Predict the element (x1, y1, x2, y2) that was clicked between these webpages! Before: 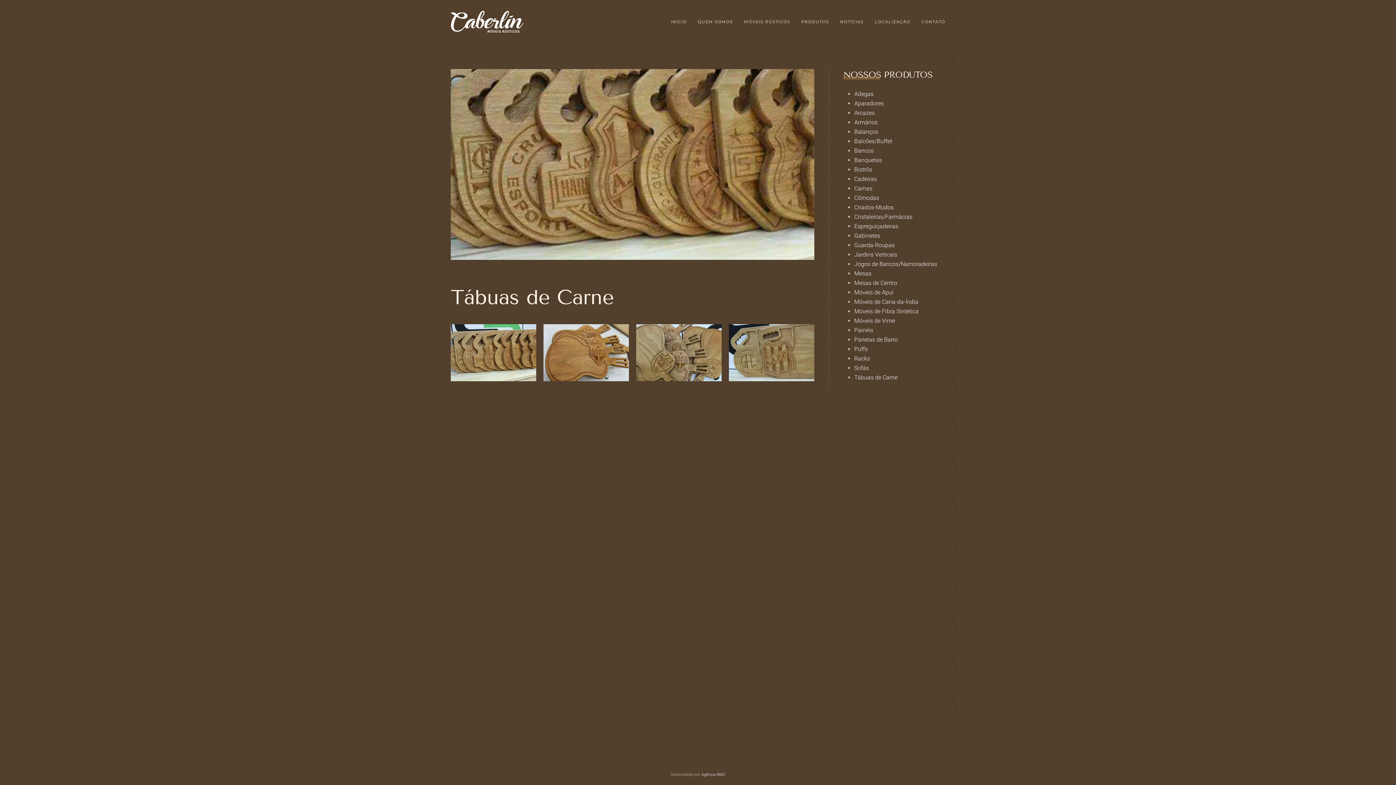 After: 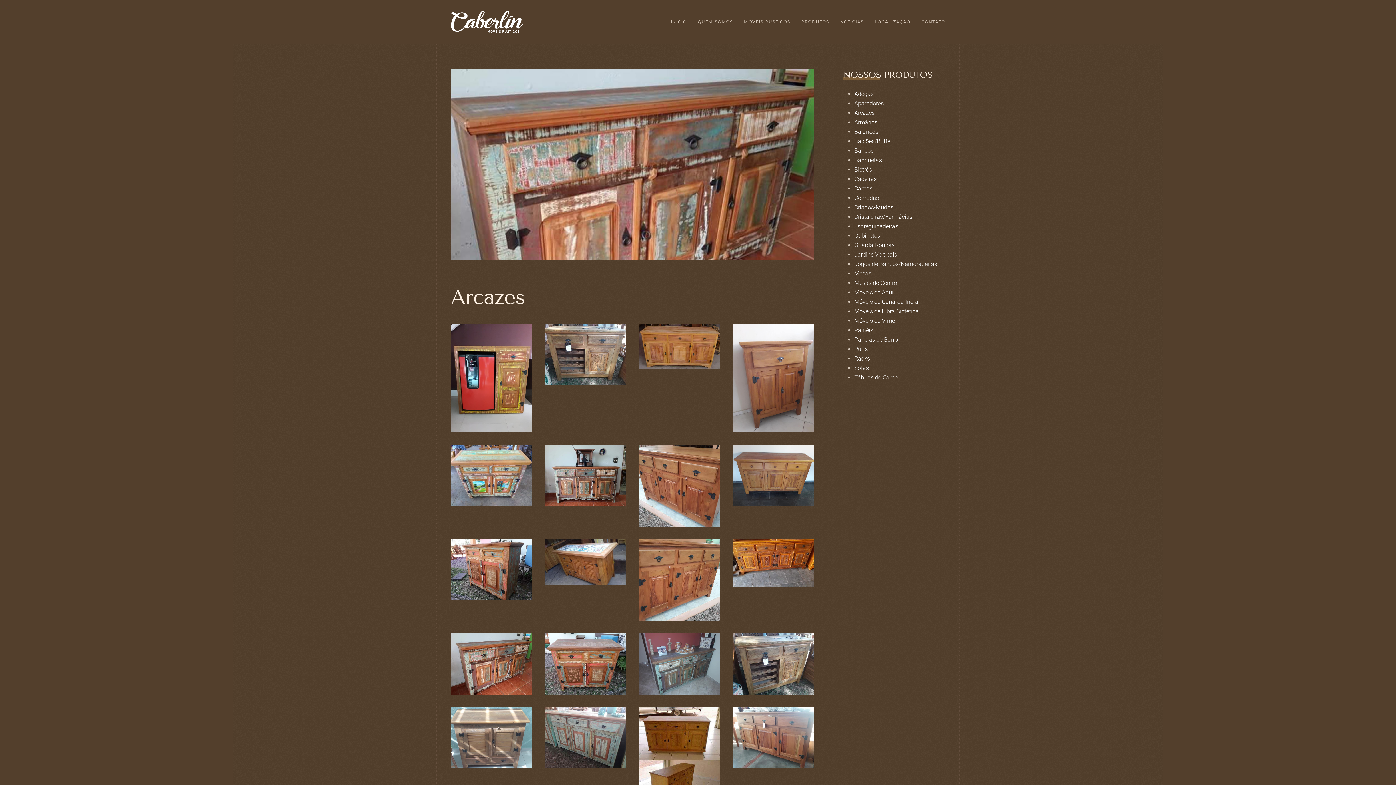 Action: bbox: (854, 109, 874, 116) label: Arcazes